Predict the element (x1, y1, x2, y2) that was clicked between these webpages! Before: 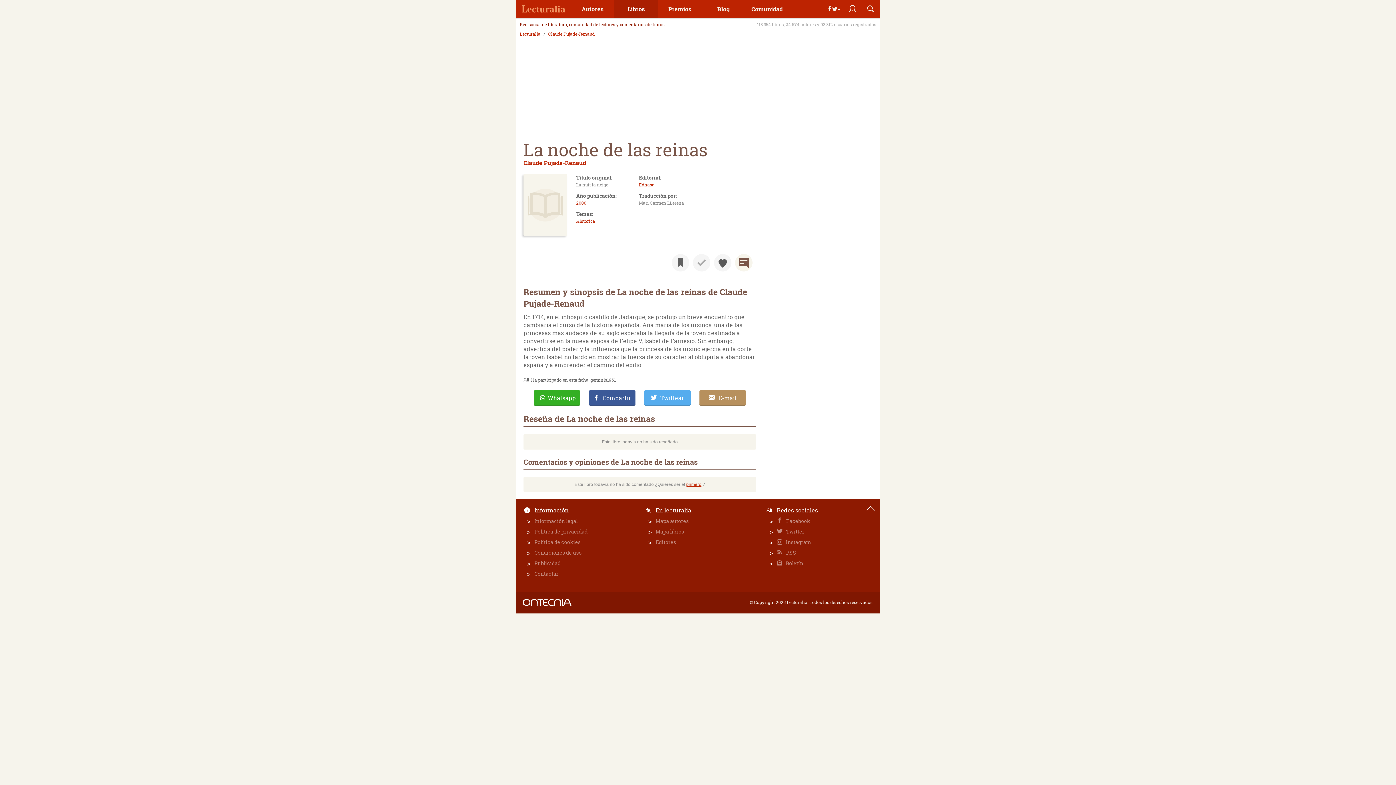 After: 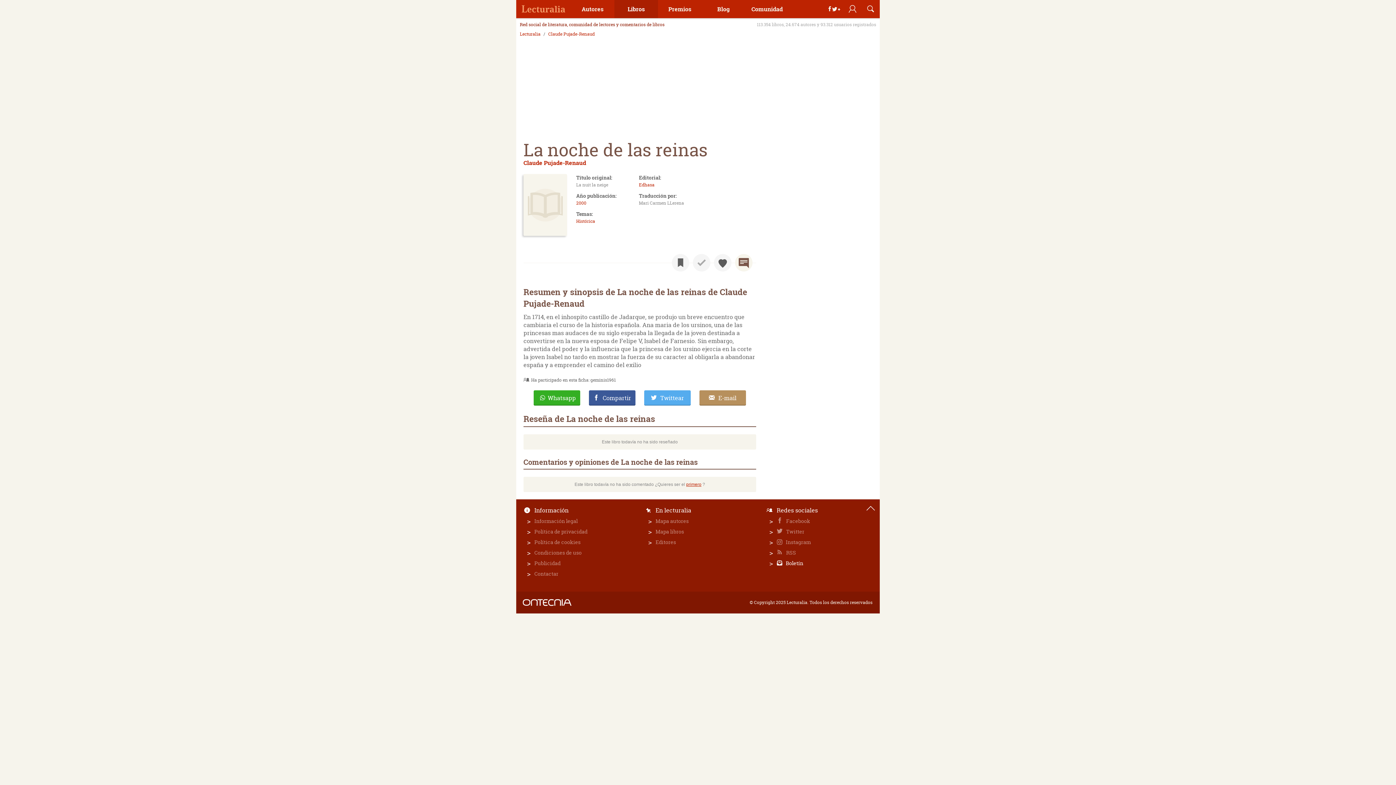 Action: bbox: (776, 560, 876, 566) label:  Boletín